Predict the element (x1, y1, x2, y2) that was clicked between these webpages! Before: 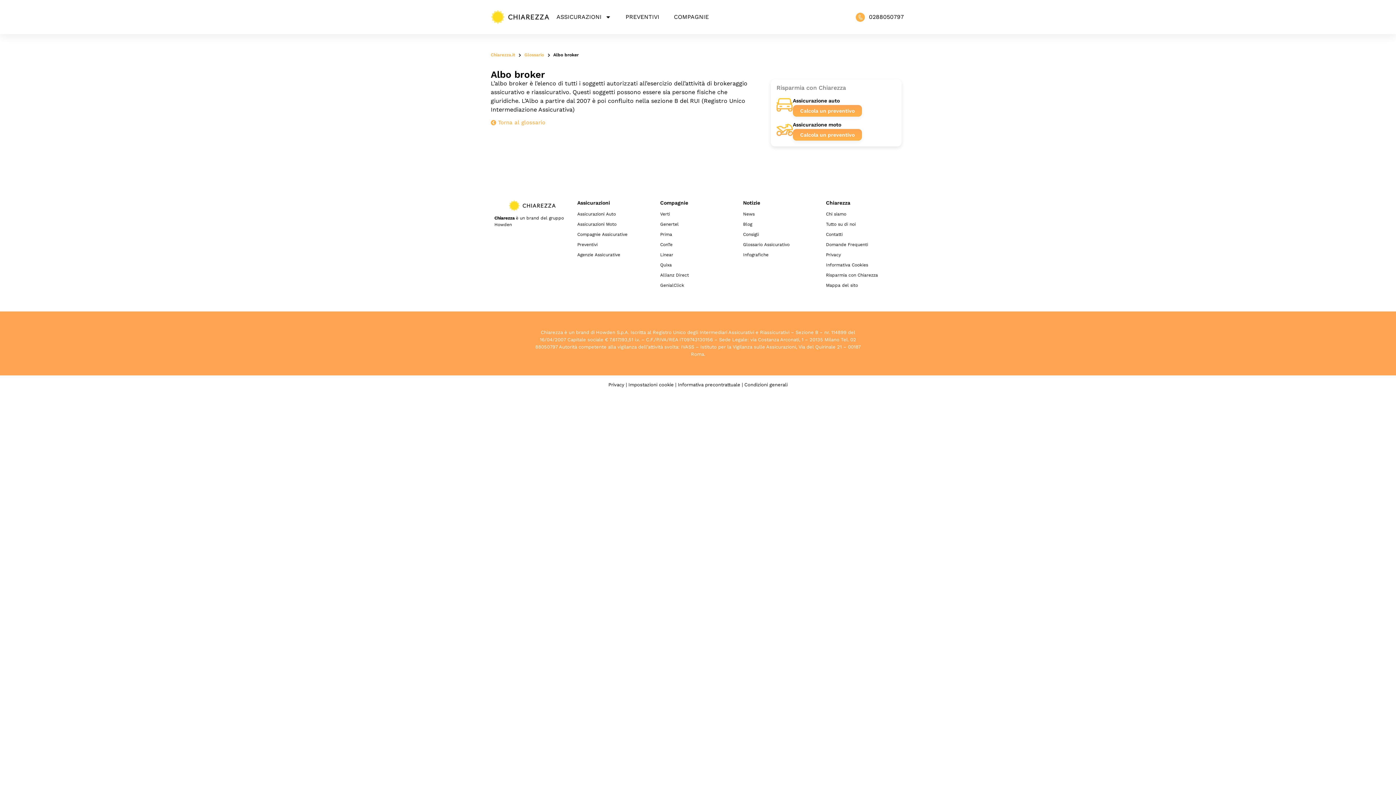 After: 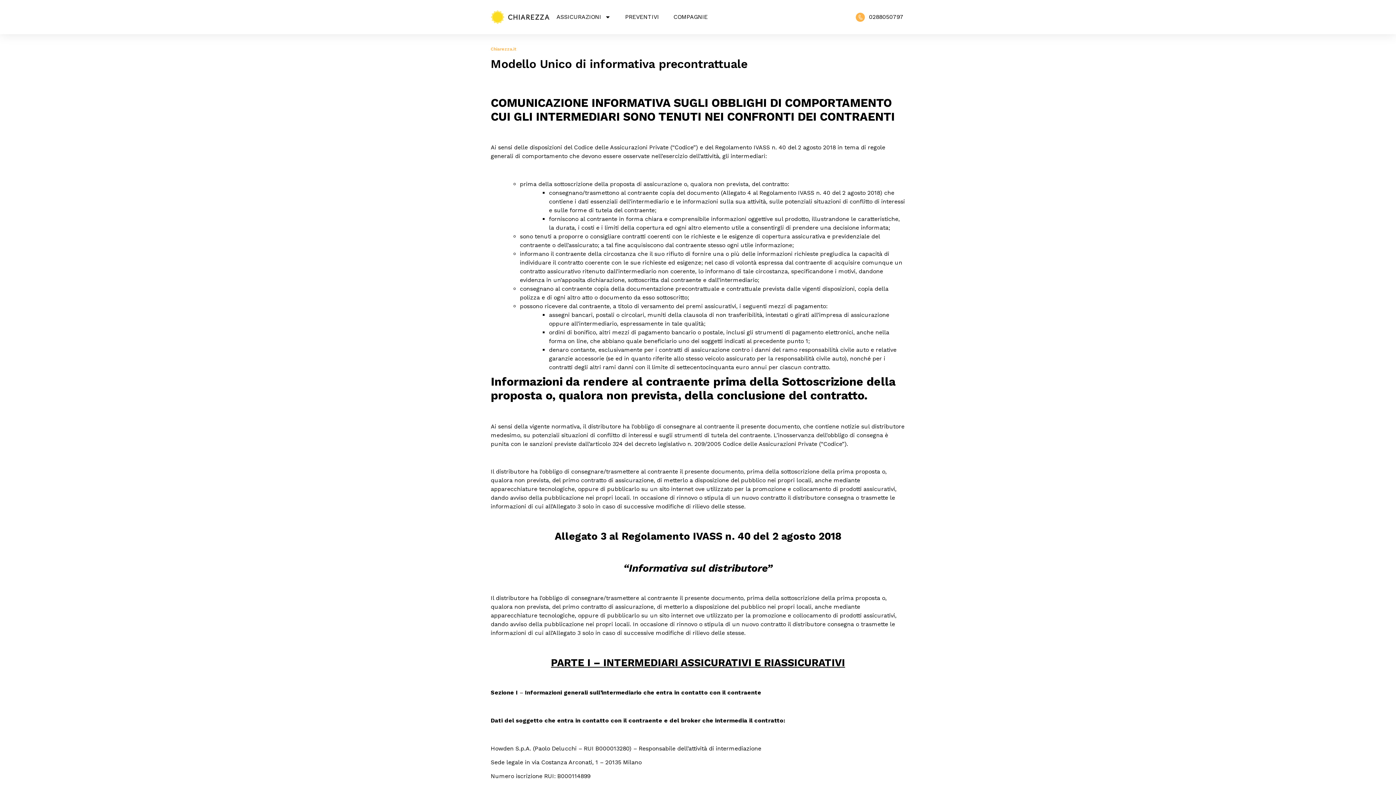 Action: label: Informativa precontrattuale bbox: (678, 382, 740, 387)